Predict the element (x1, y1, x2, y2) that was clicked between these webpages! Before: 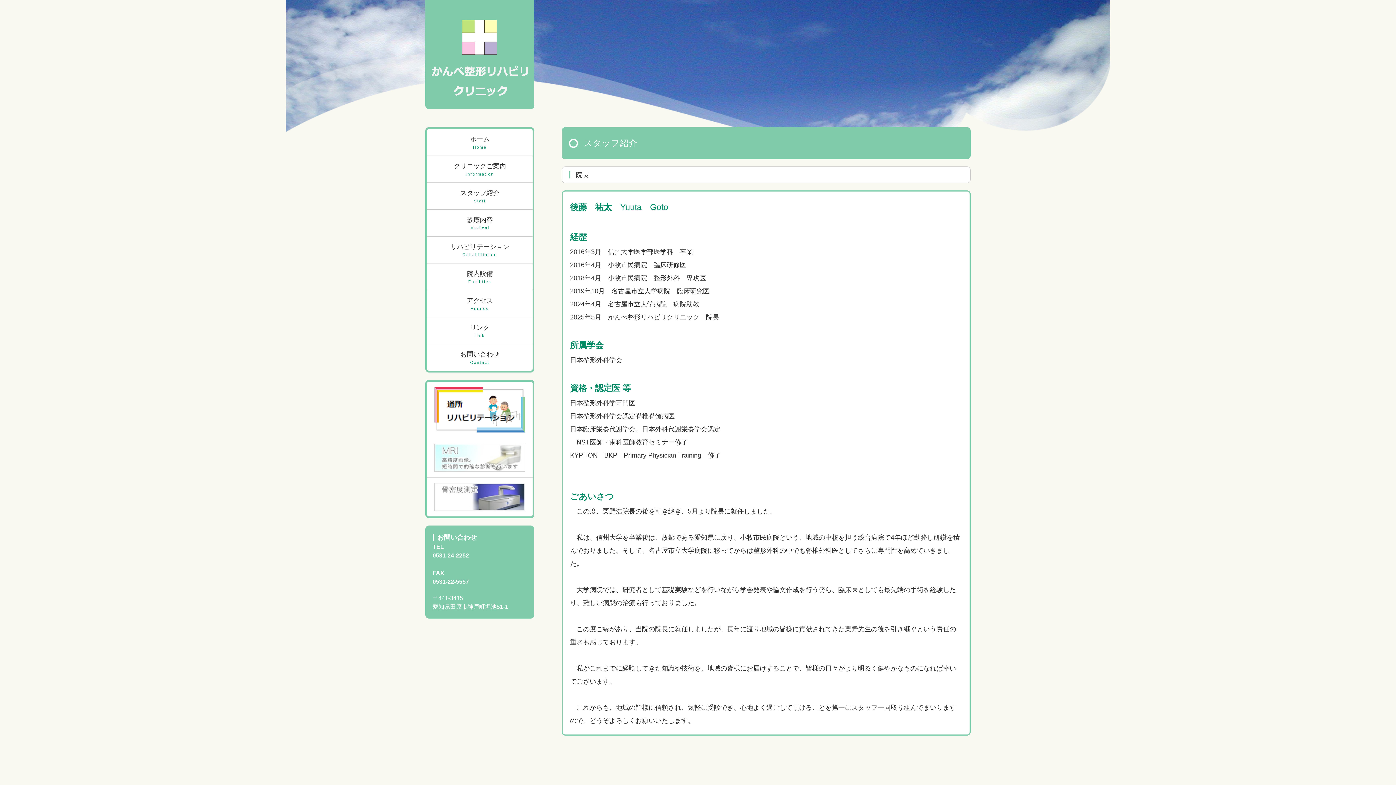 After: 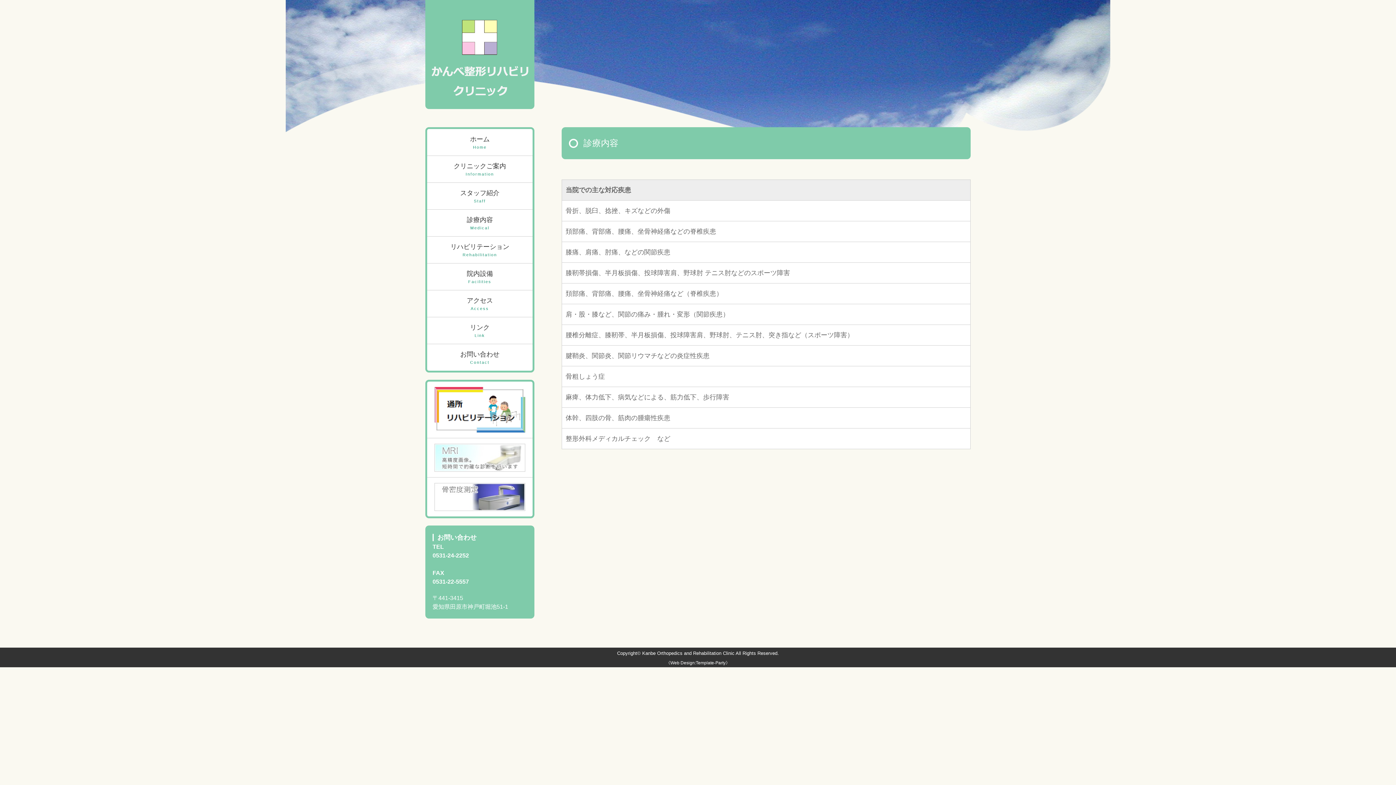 Action: bbox: (427, 209, 532, 236) label: 診療内容
Medical